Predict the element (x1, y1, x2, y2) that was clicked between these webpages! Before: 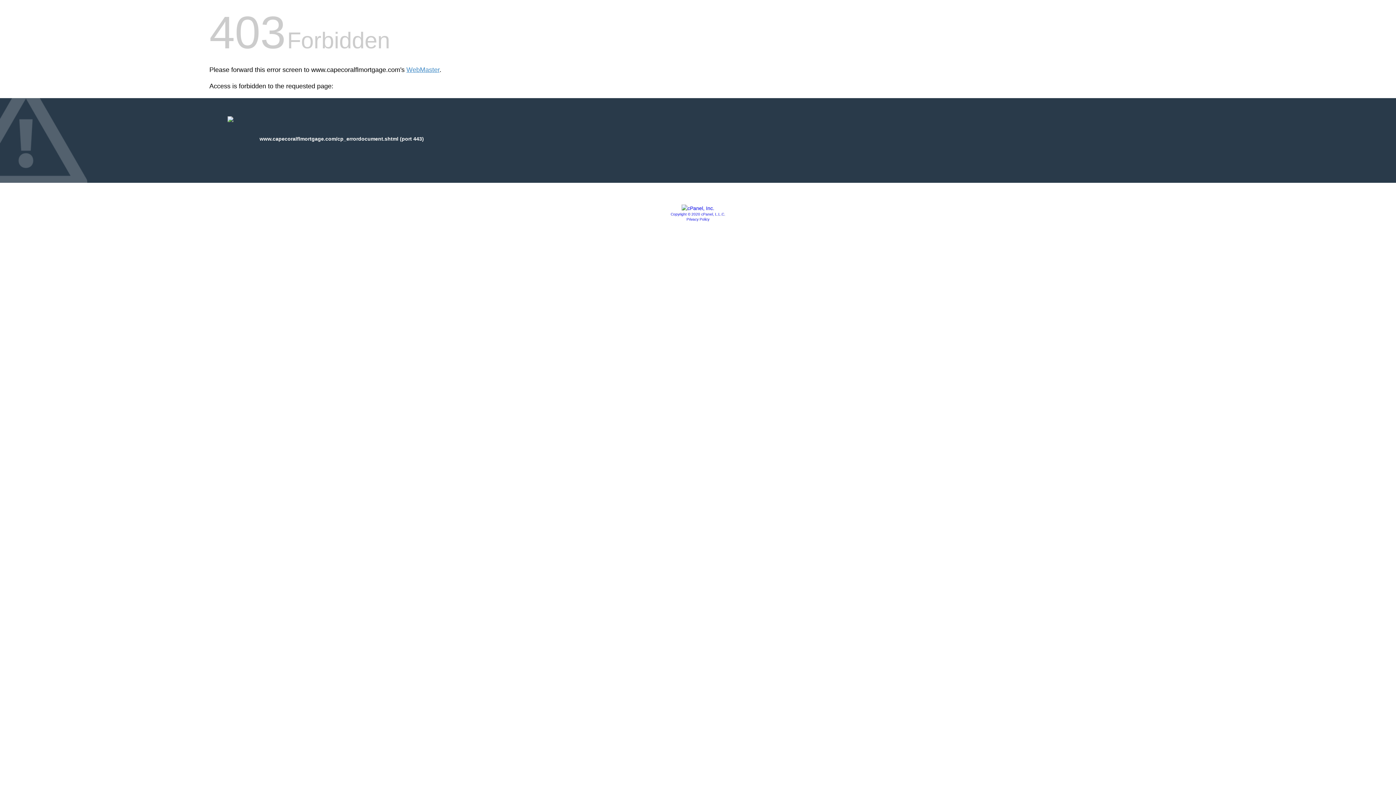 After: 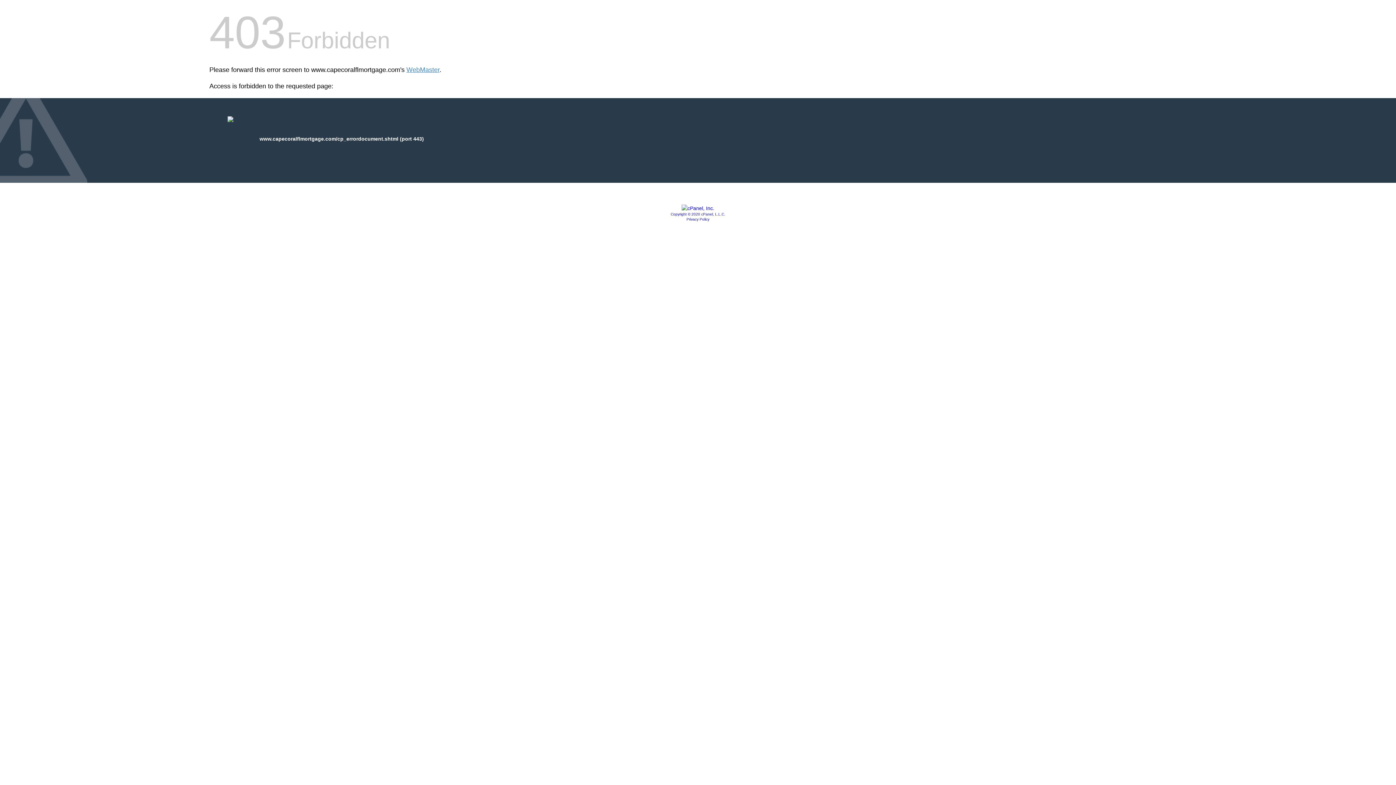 Action: label: Copyright © 2020 cPanel, L.L.C. bbox: (670, 212, 725, 216)